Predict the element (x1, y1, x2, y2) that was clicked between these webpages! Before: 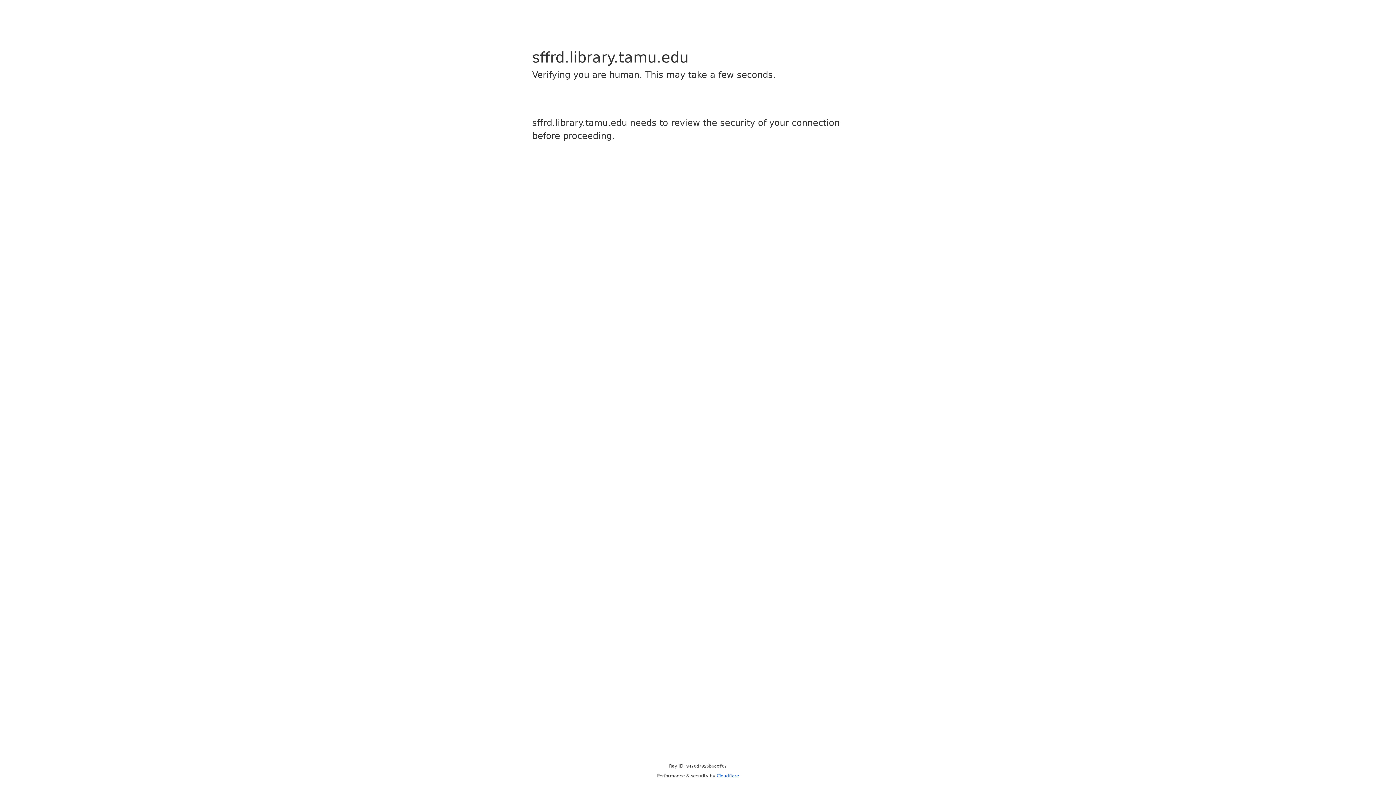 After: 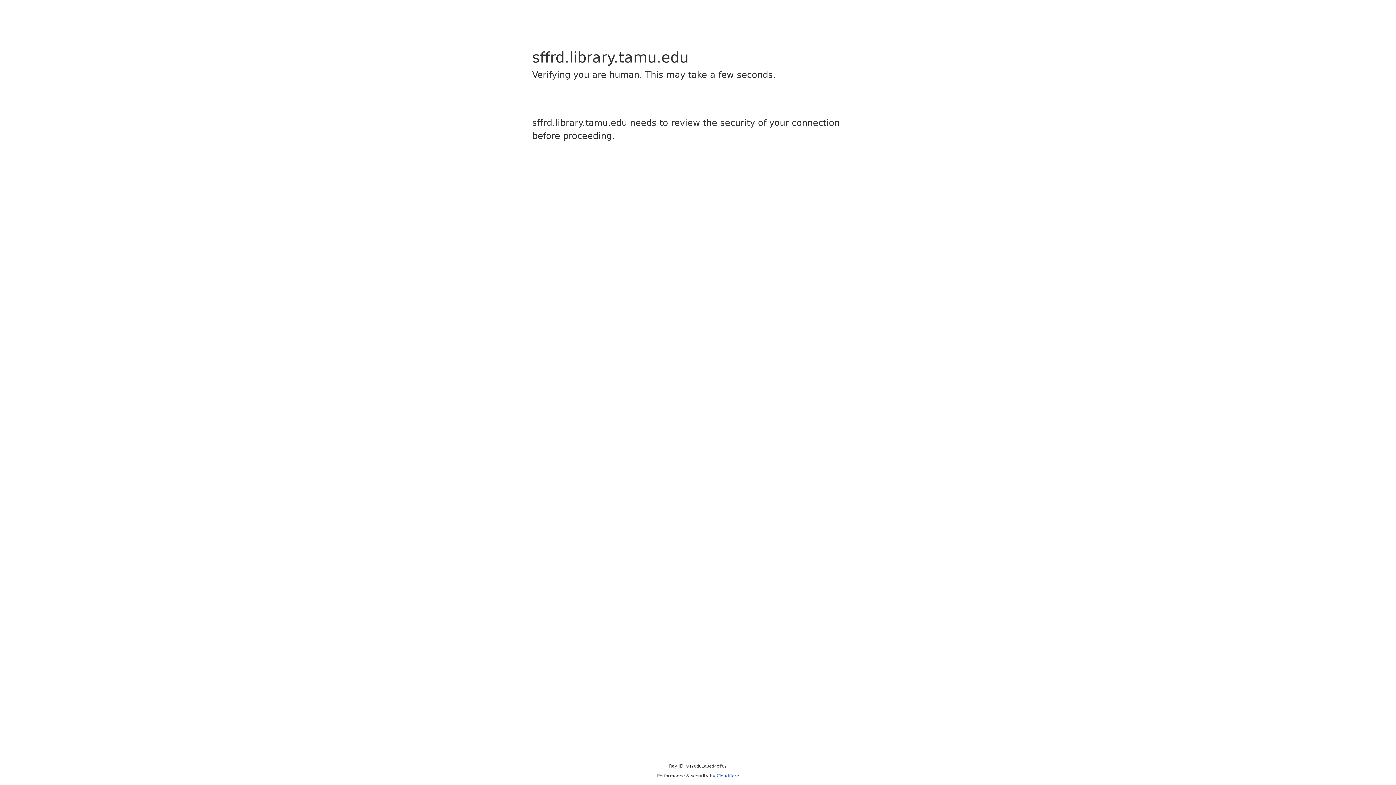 Action: label: Cloudflare bbox: (716, 773, 739, 778)